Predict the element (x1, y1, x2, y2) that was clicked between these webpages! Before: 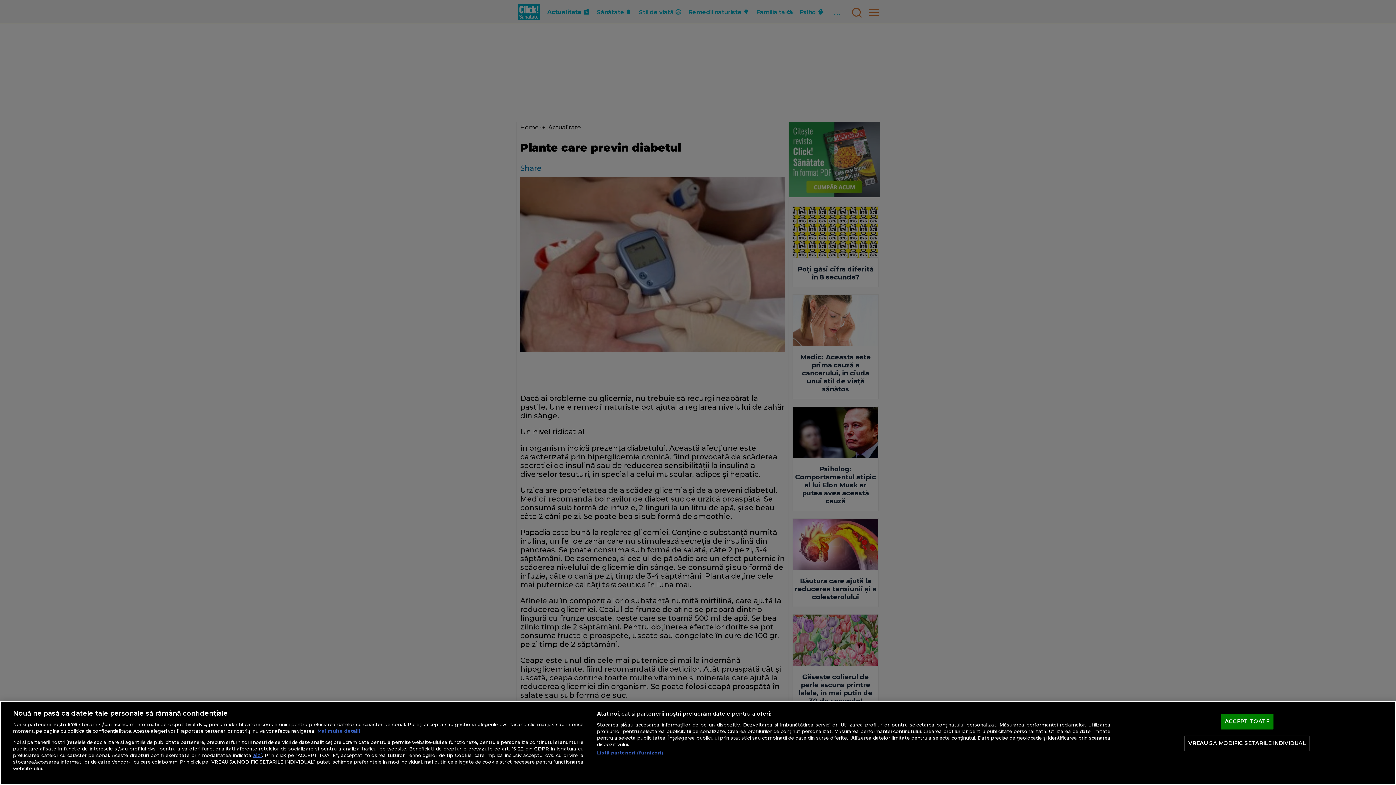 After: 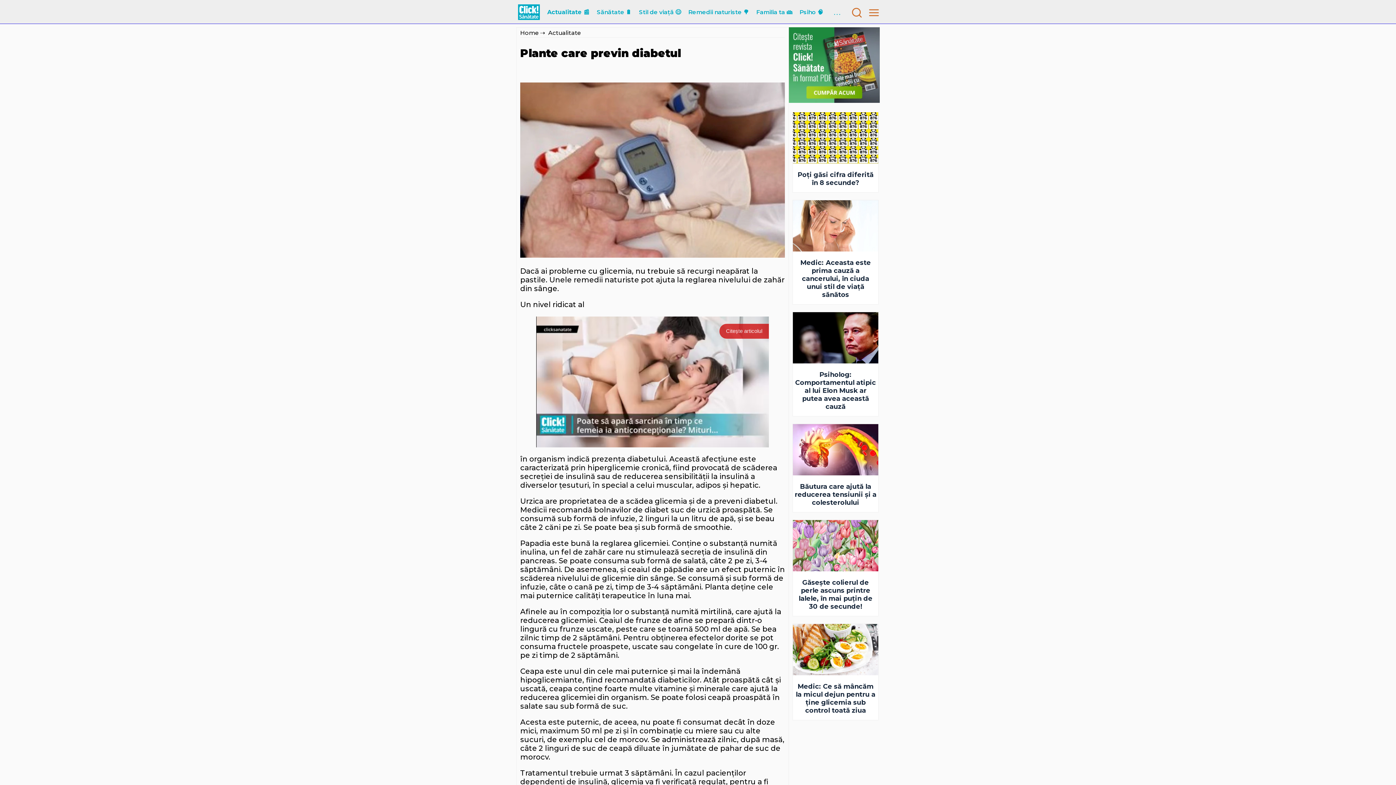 Action: label: ACCEPT TOATE bbox: (1221, 714, 1273, 729)